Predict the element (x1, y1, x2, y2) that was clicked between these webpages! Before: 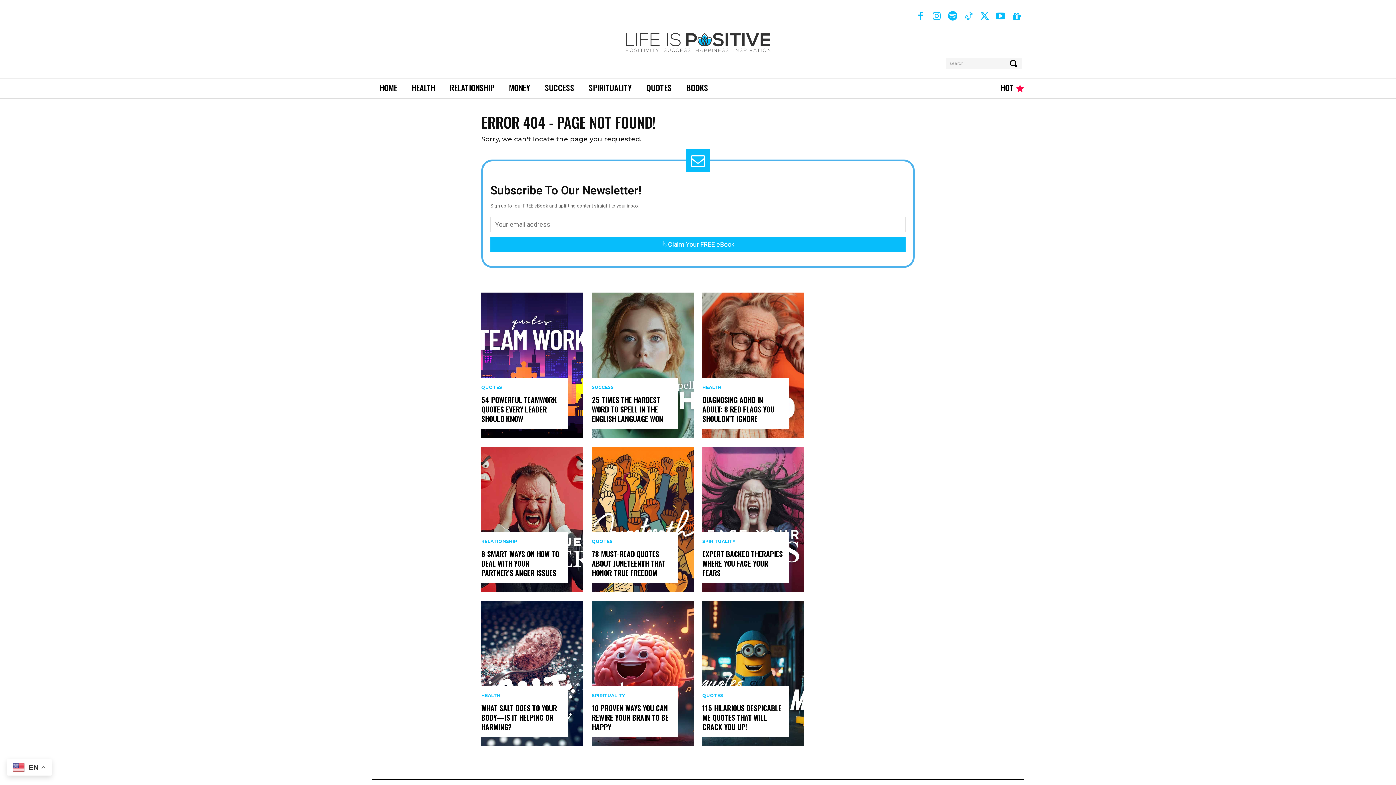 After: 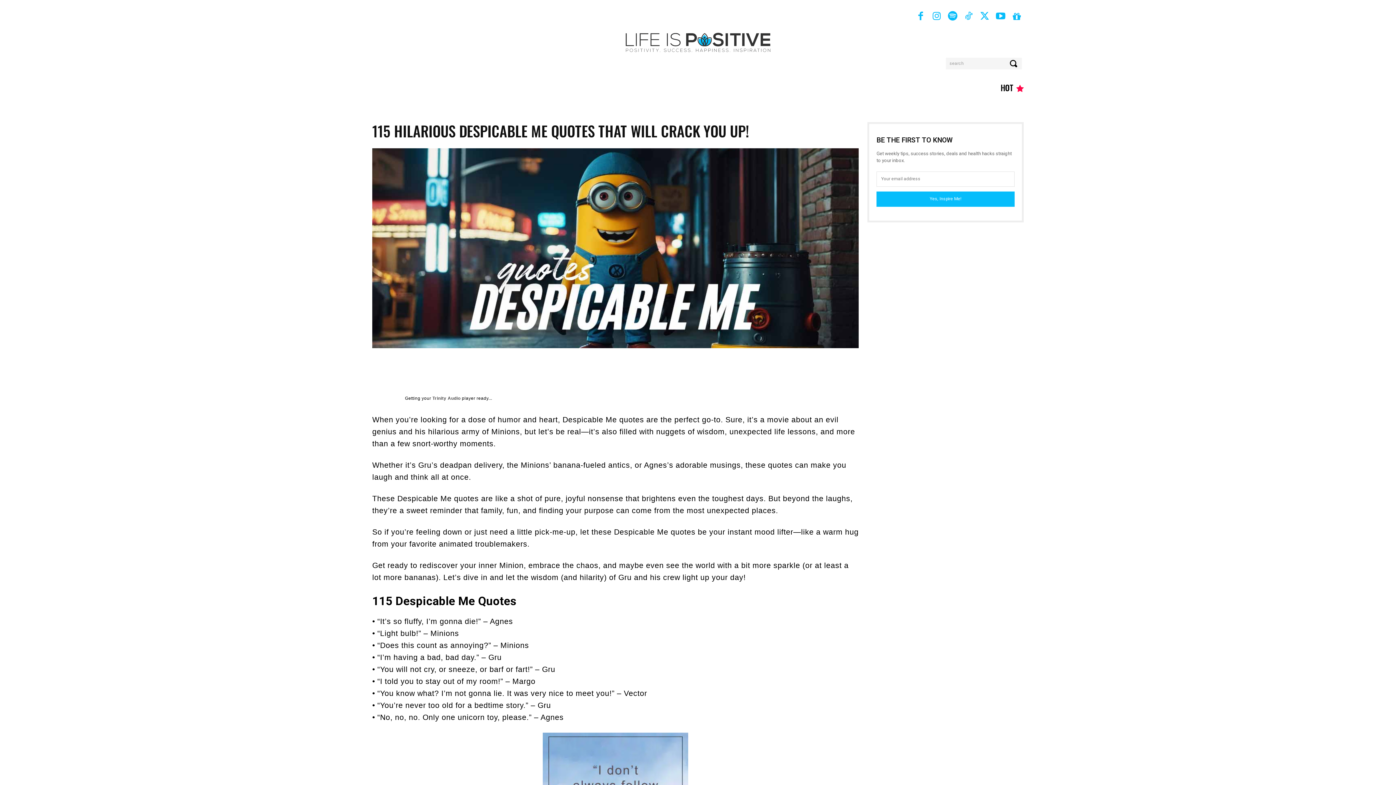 Action: bbox: (702, 702, 781, 732) label: 115 HILARIOUS DESPICABLE ME QUOTES THAT WILL CRACK YOU UP!